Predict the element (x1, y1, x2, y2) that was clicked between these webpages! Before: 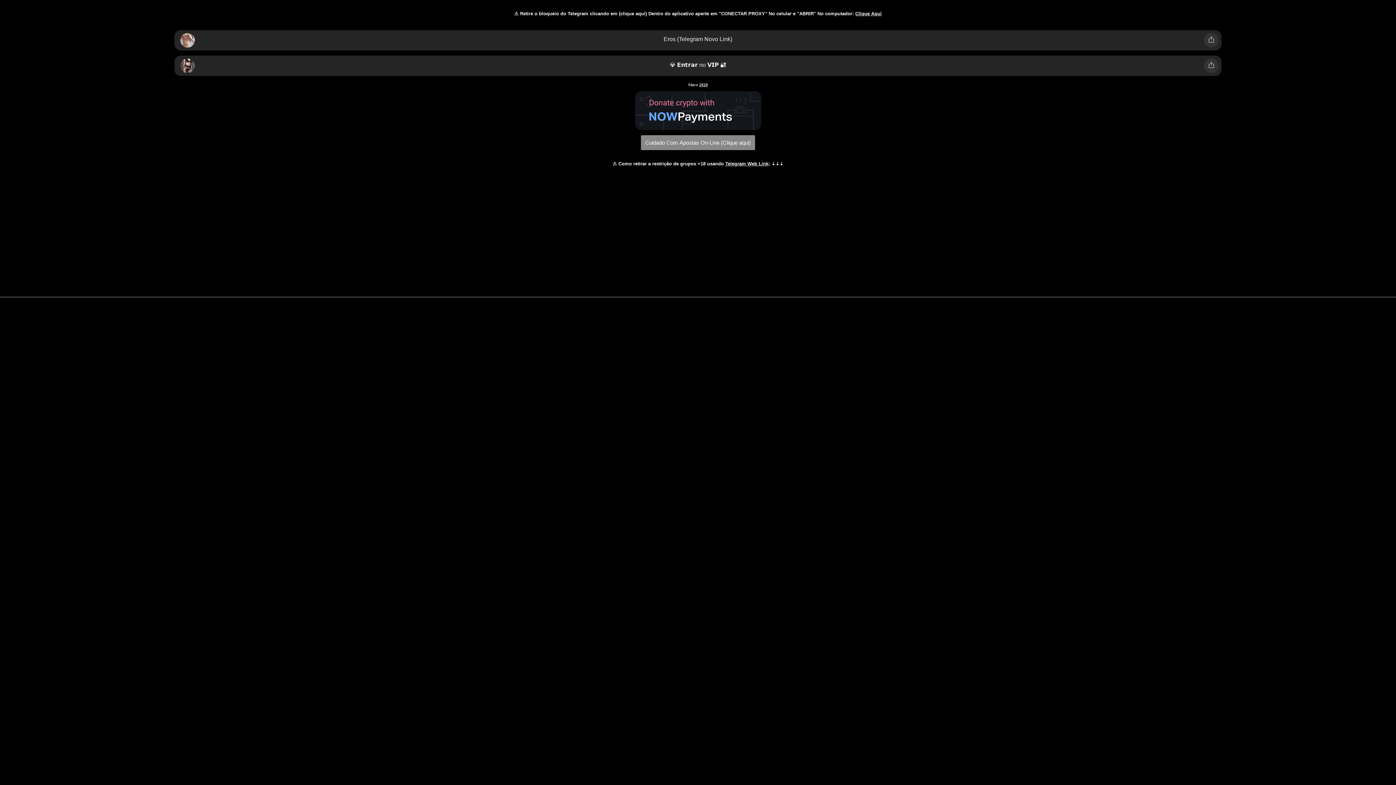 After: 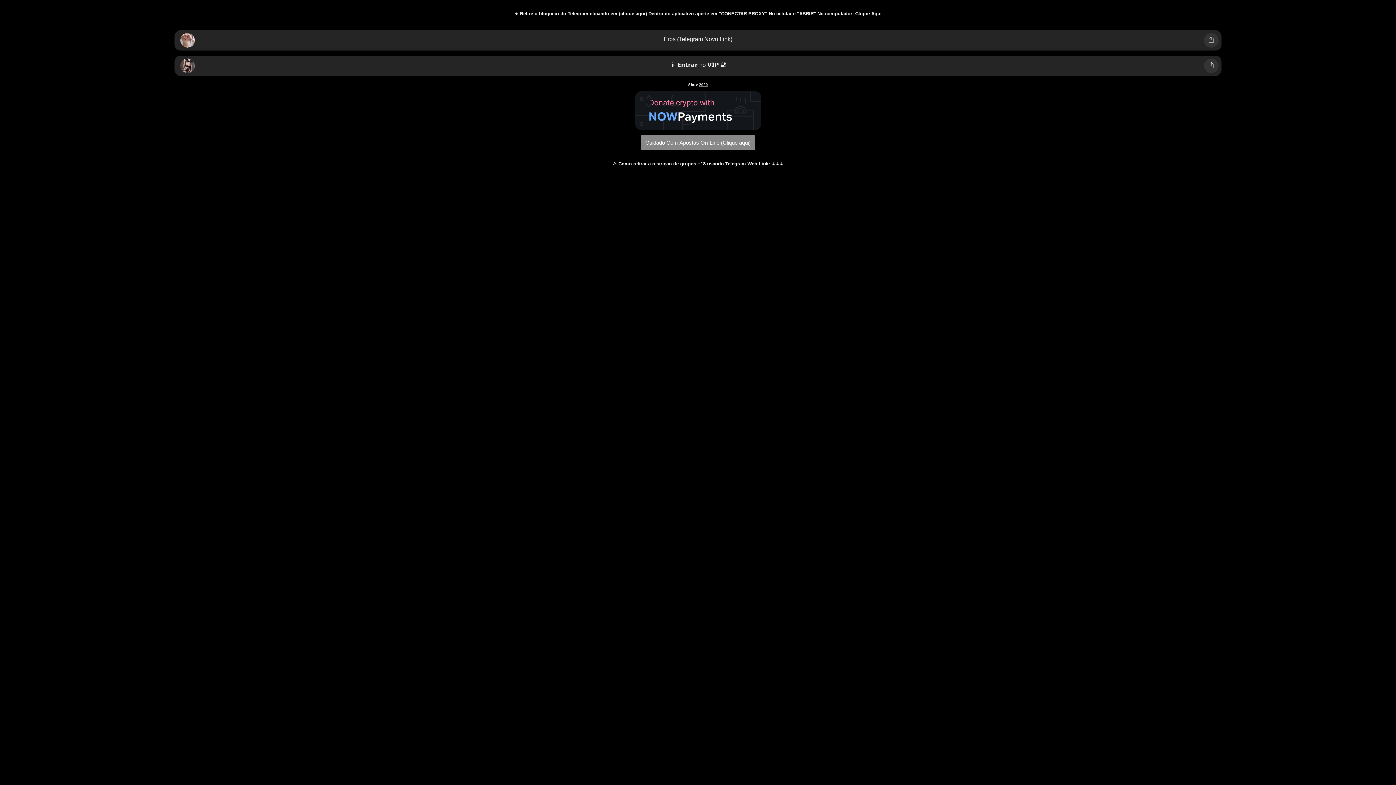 Action: bbox: (635, 91, 761, 131)